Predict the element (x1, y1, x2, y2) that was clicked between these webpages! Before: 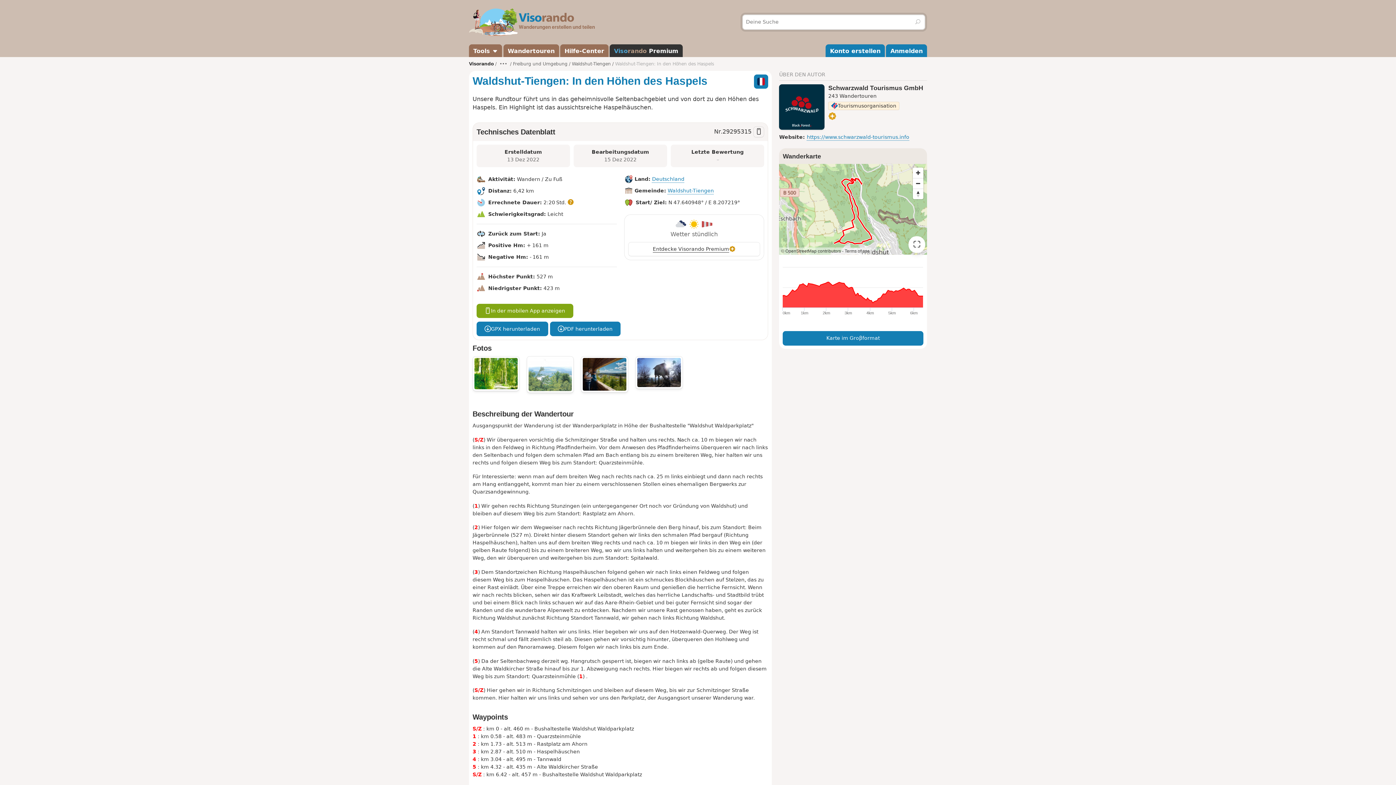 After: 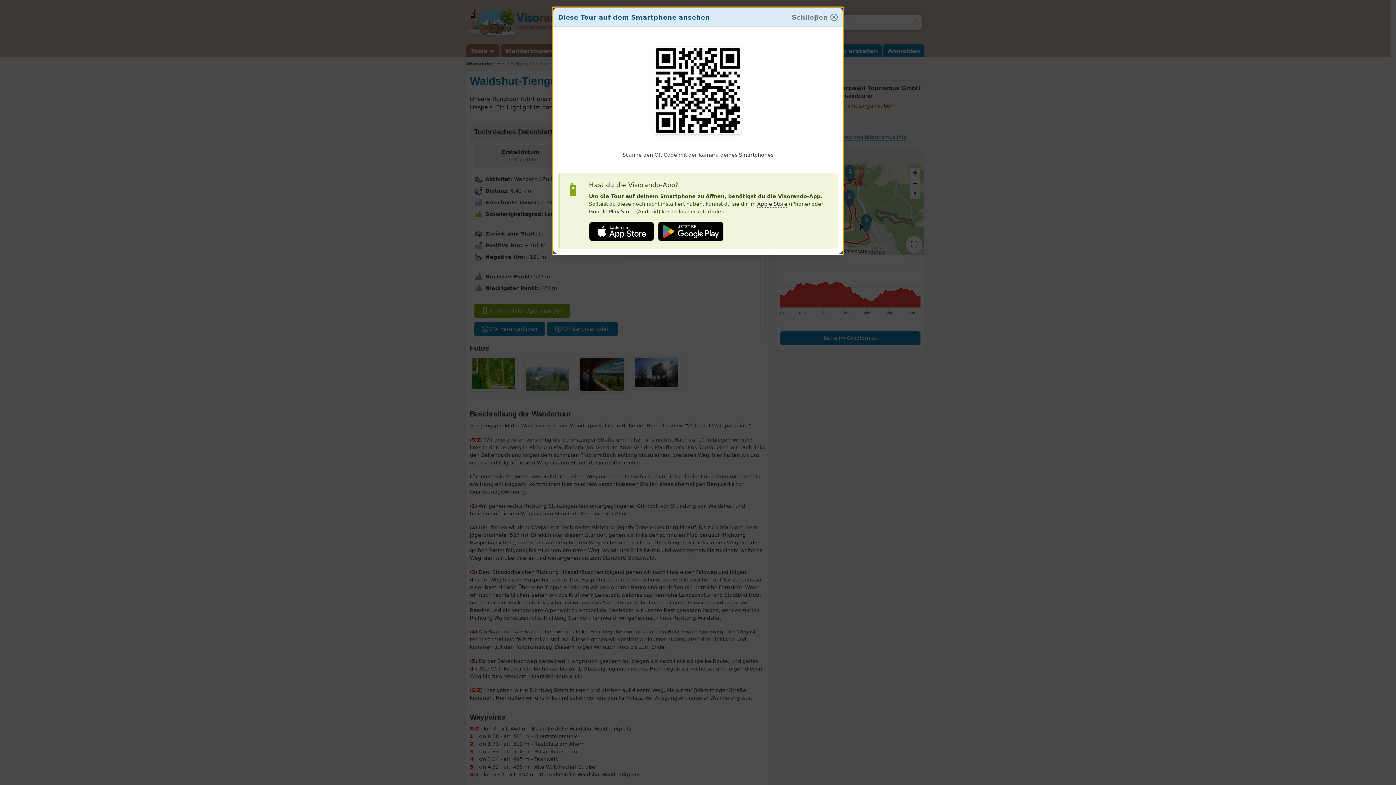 Action: bbox: (753, 126, 764, 137)